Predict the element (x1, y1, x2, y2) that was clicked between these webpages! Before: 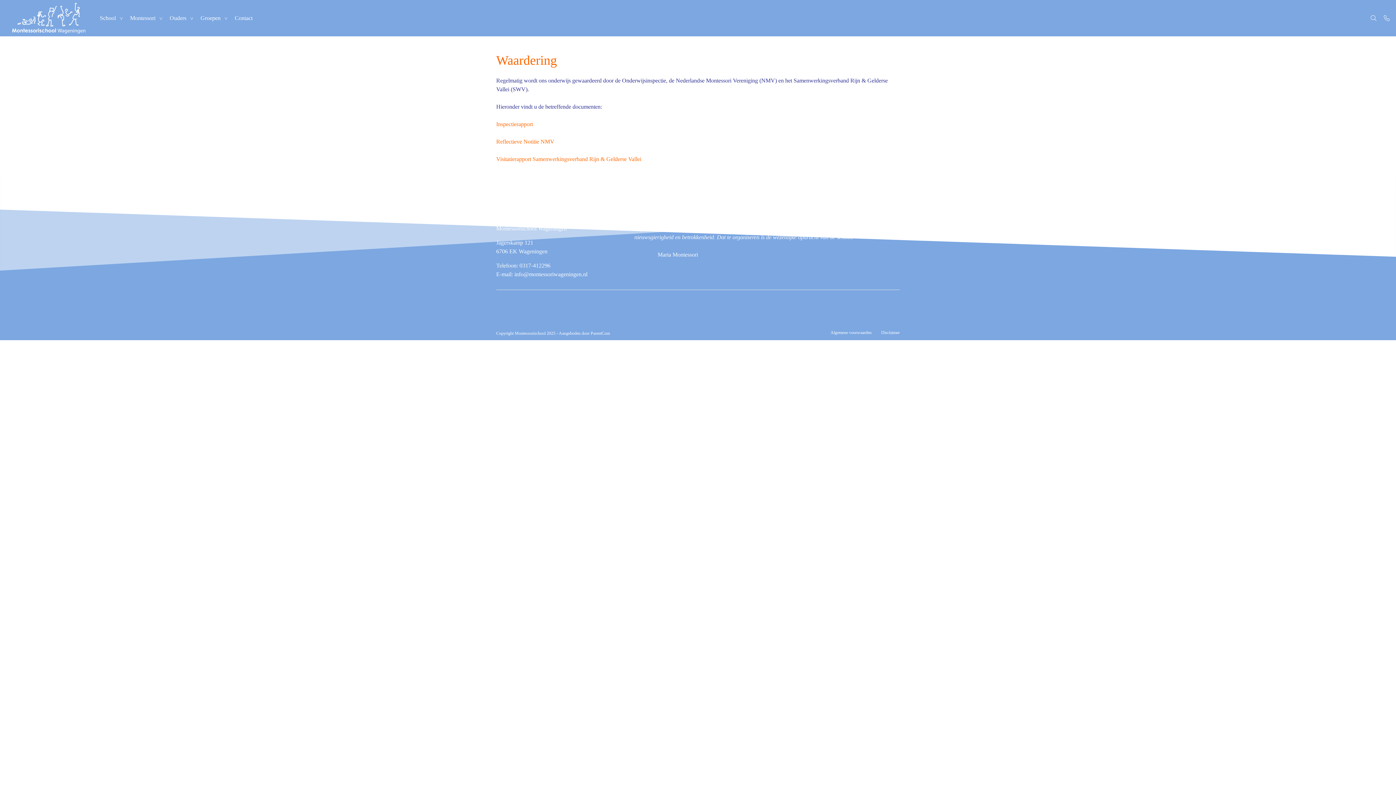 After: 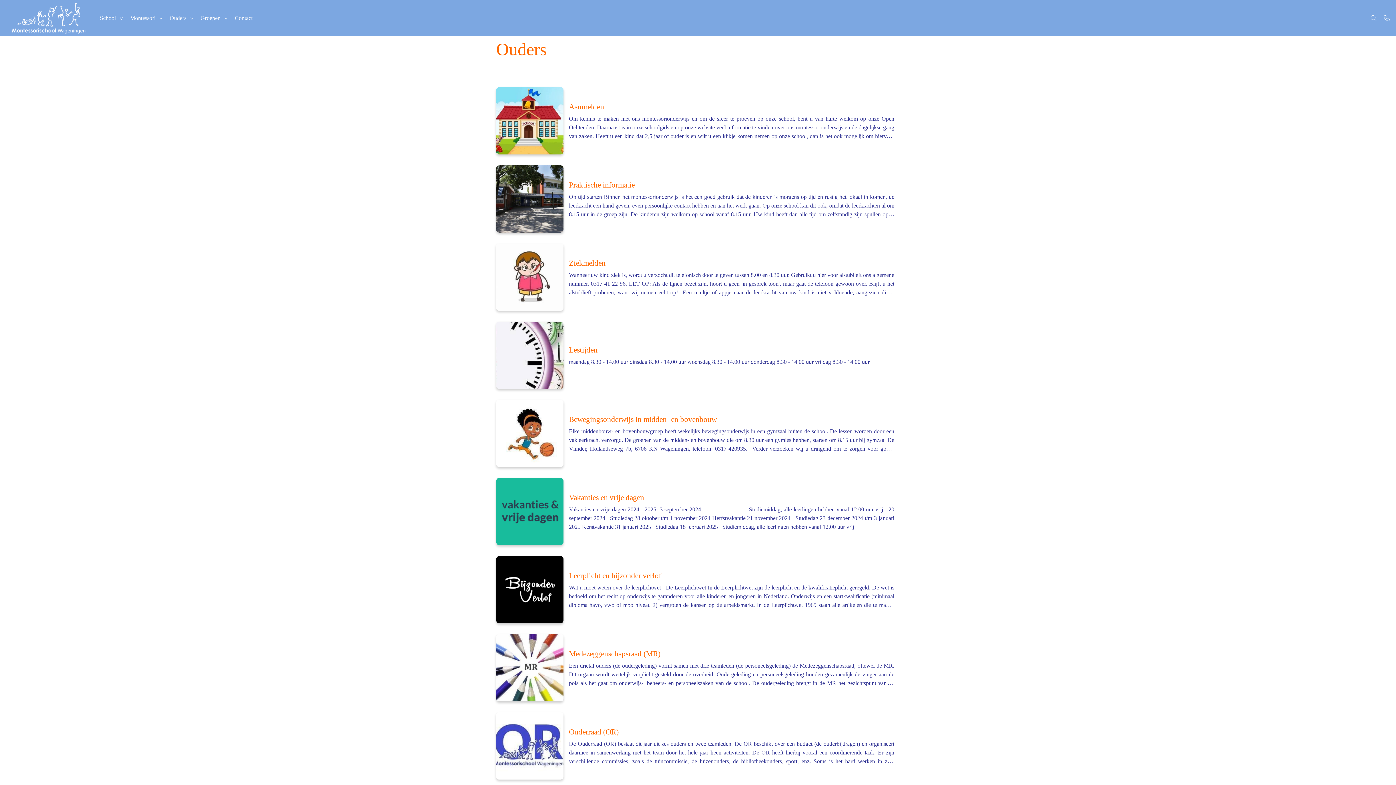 Action: label: Ouders bbox: (166, 0, 197, 36)